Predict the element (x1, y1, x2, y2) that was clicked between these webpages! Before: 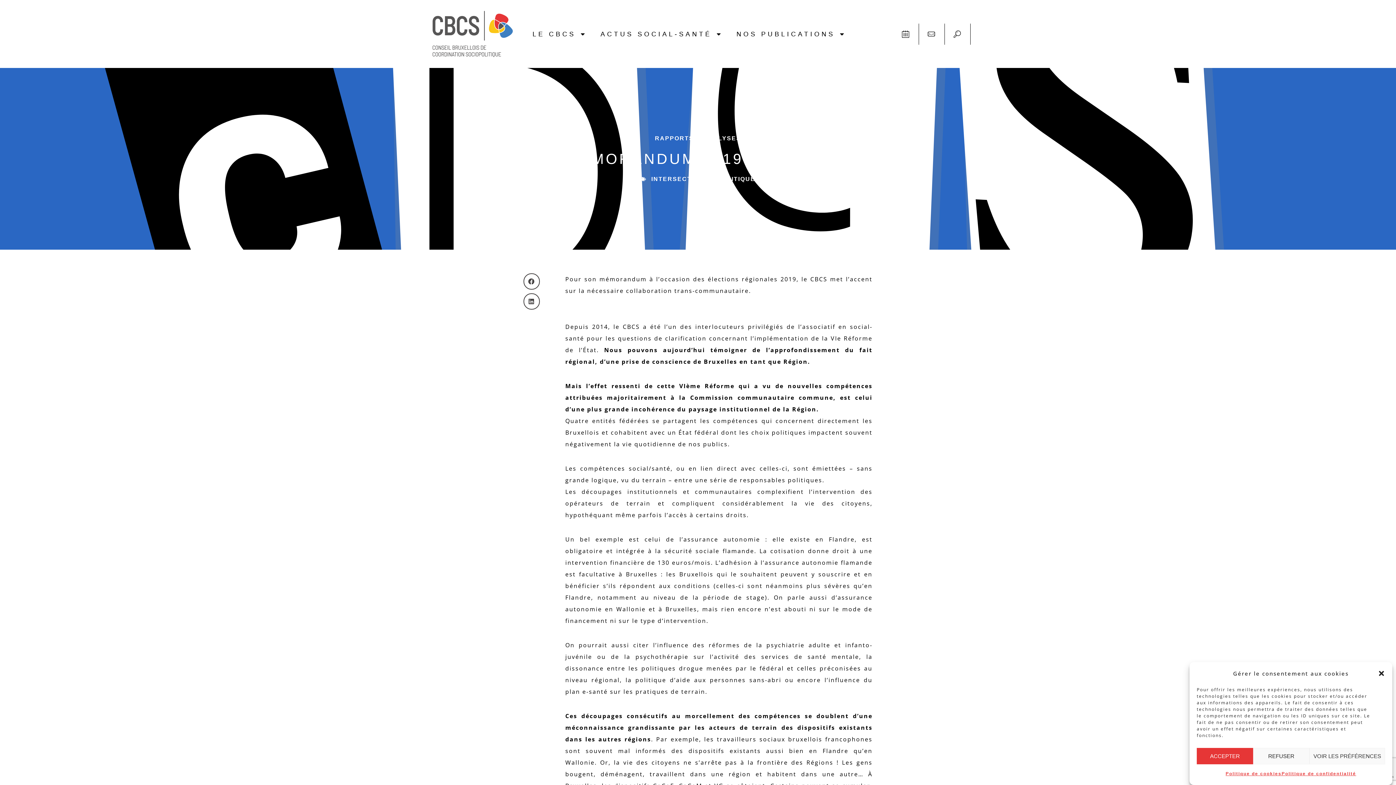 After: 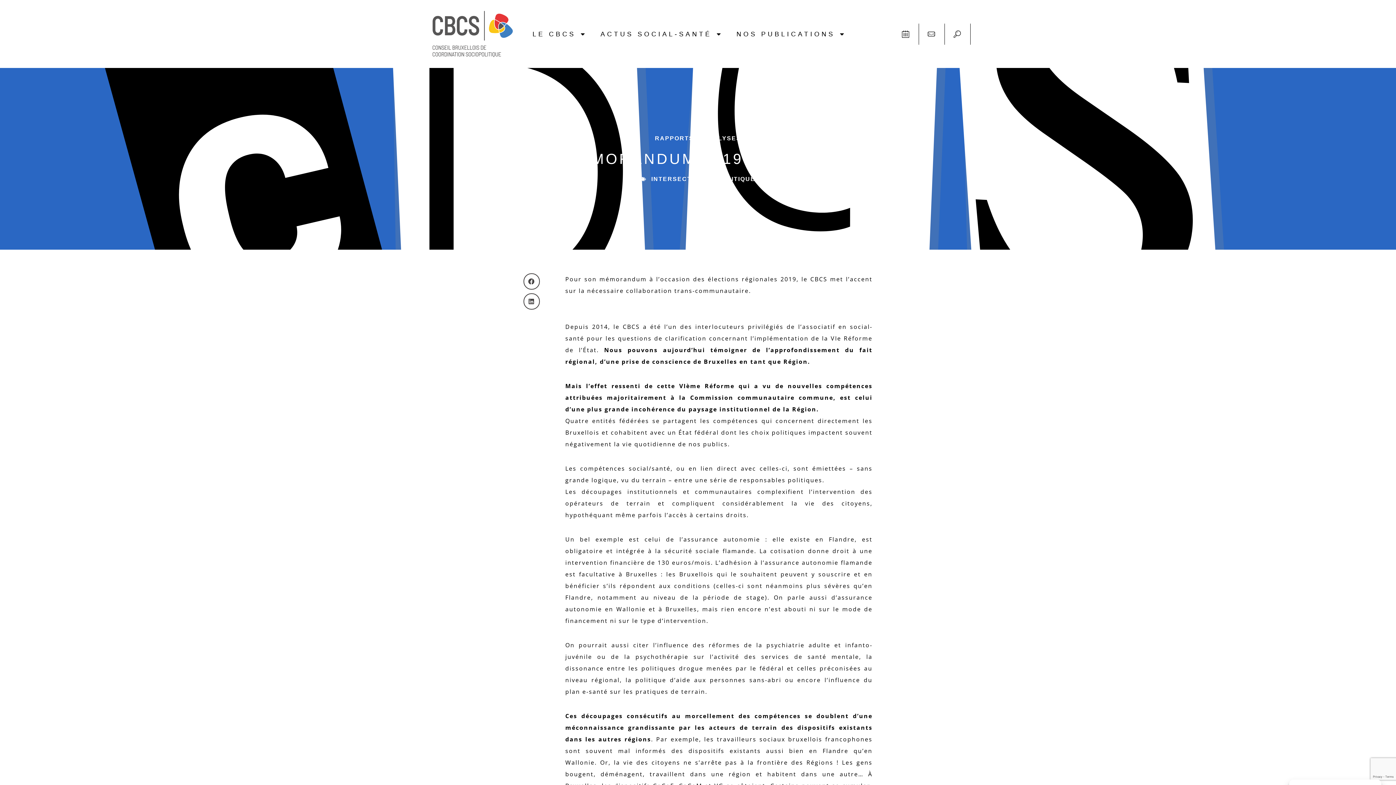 Action: label: Fermer la boîte de dialogue bbox: (1378, 670, 1385, 677)